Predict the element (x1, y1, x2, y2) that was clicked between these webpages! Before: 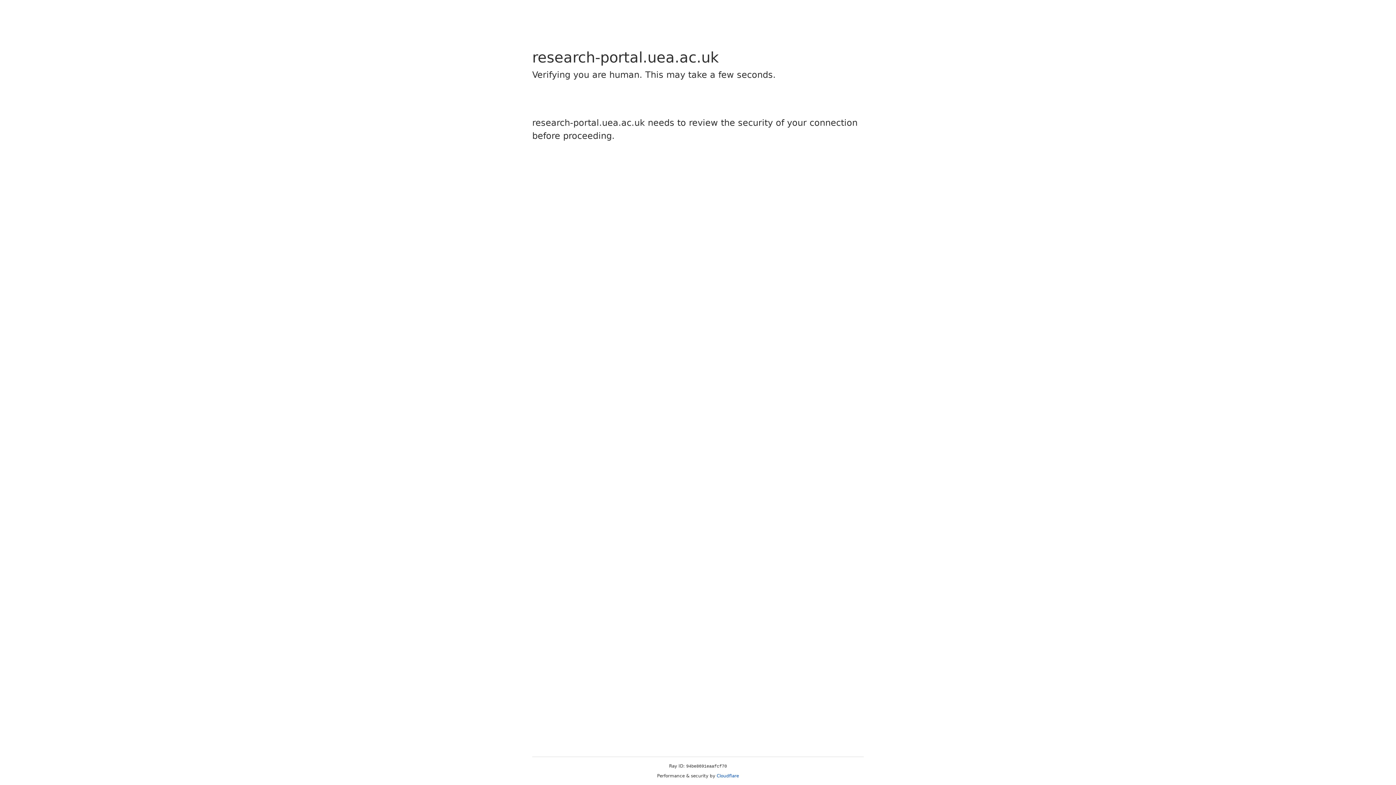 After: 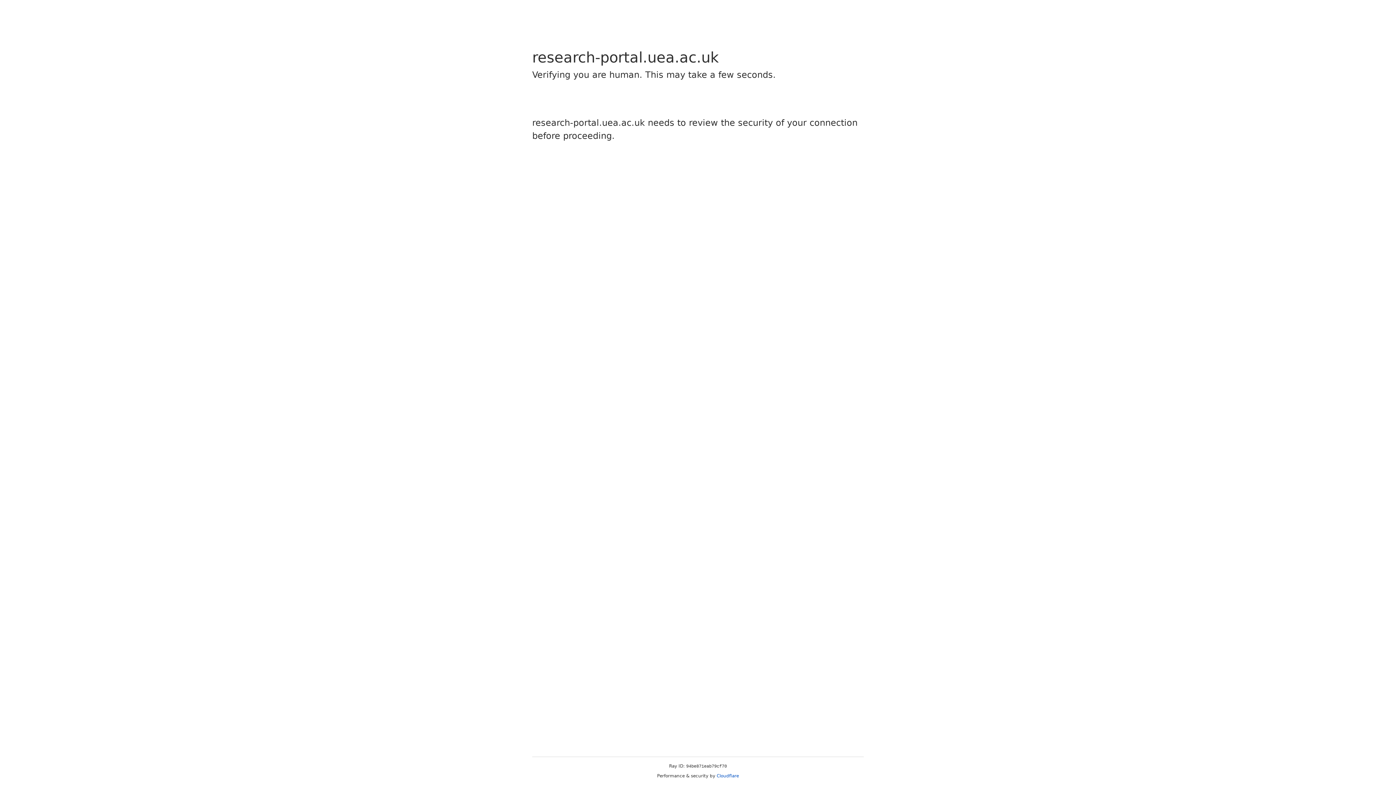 Action: bbox: (716, 773, 739, 778) label: Cloudflare